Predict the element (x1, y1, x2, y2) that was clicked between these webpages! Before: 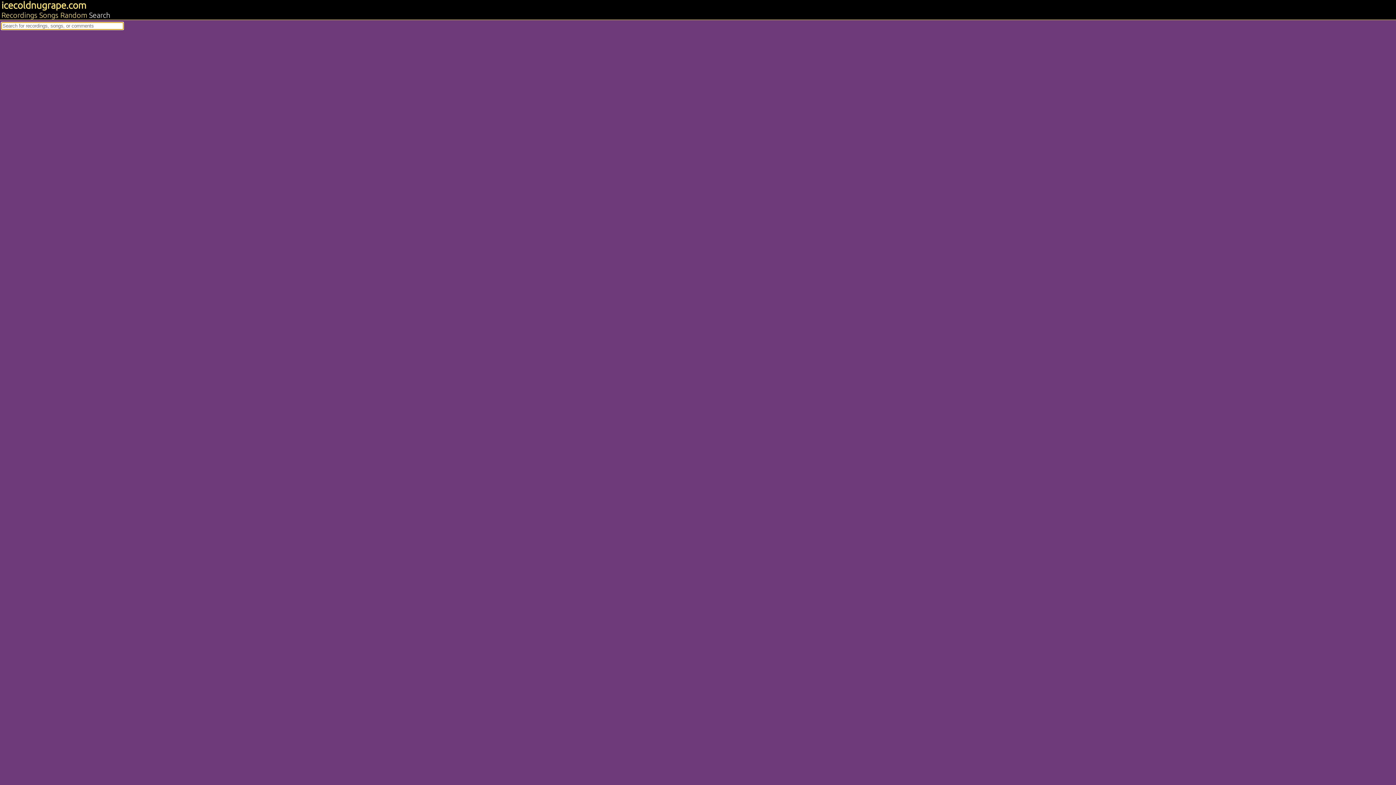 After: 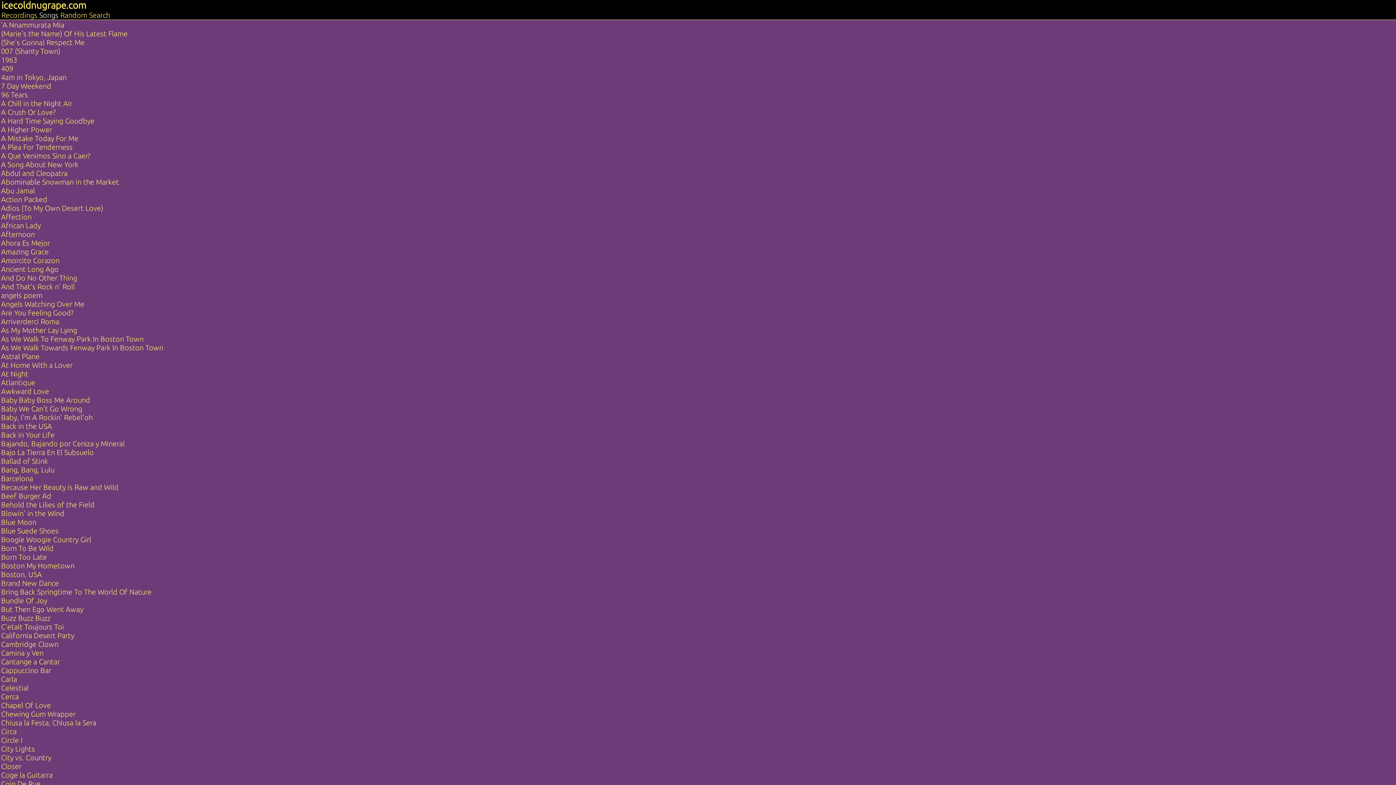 Action: bbox: (39, 10, 58, 19) label: Songs